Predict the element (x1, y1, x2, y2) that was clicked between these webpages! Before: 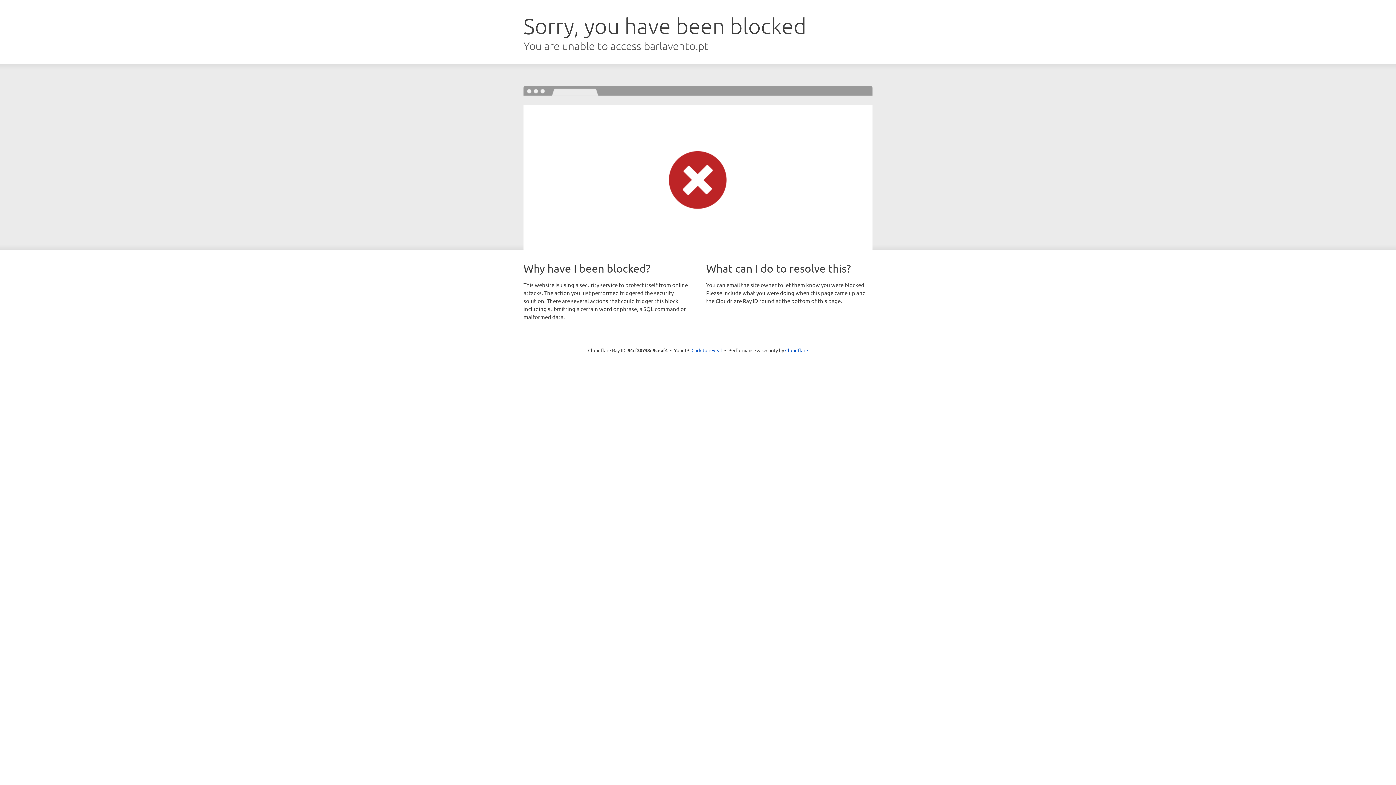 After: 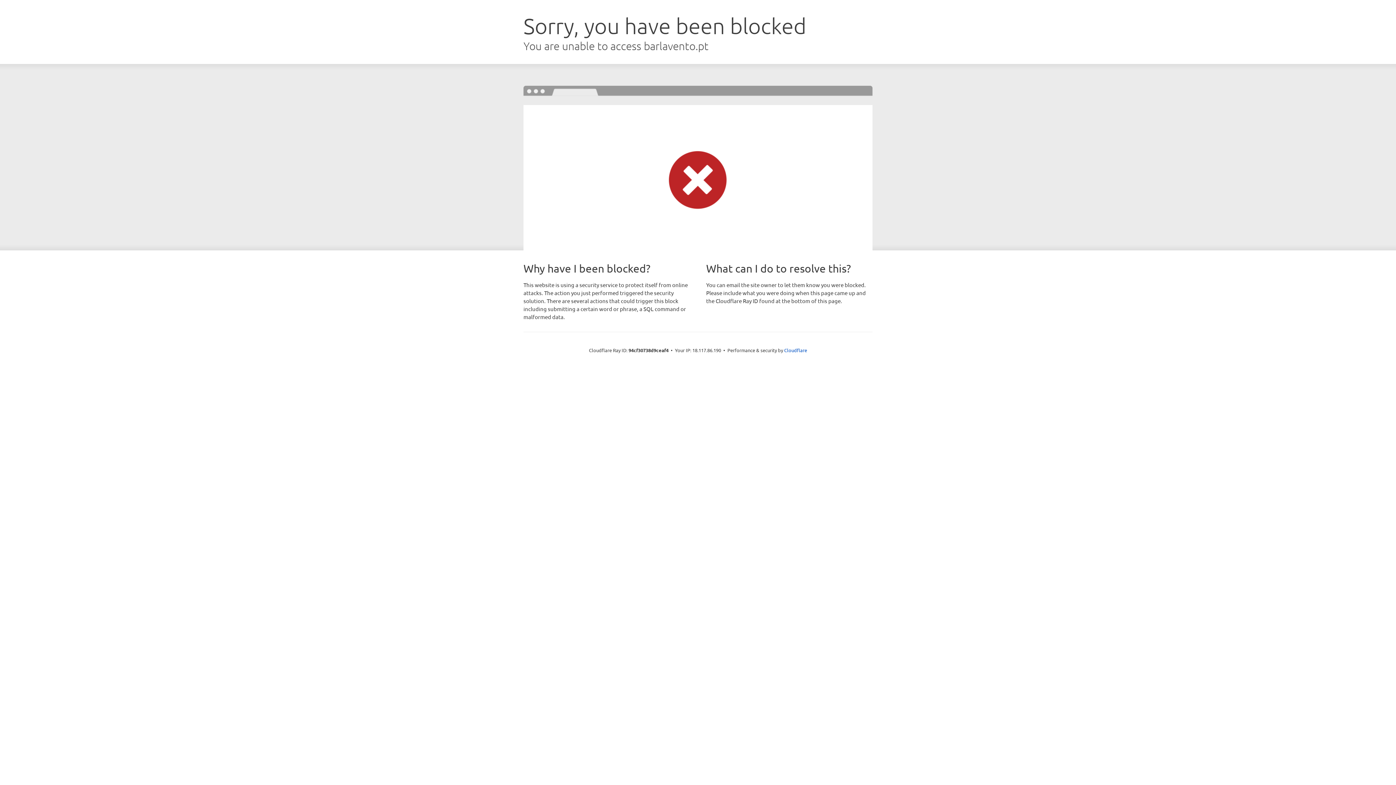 Action: label: Click to reveal bbox: (691, 346, 722, 353)